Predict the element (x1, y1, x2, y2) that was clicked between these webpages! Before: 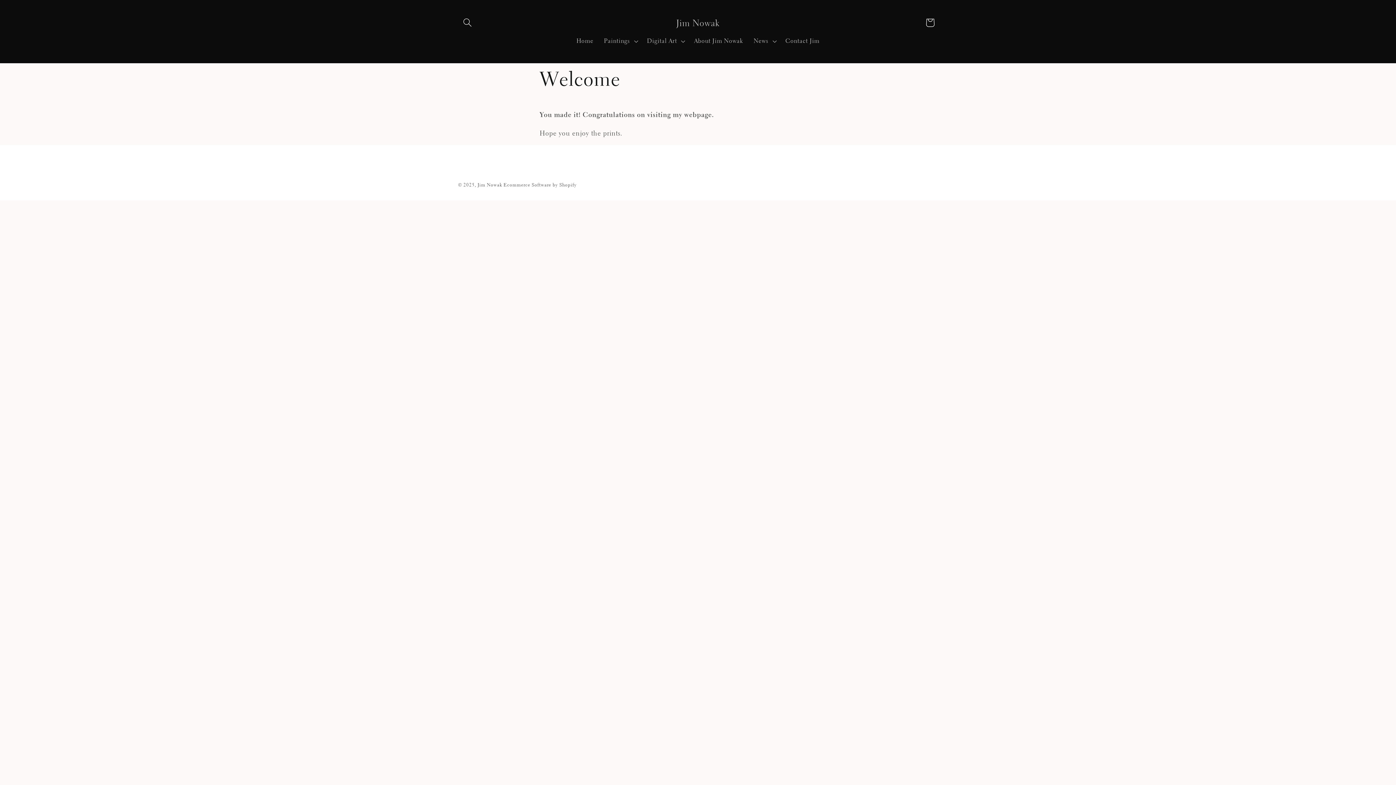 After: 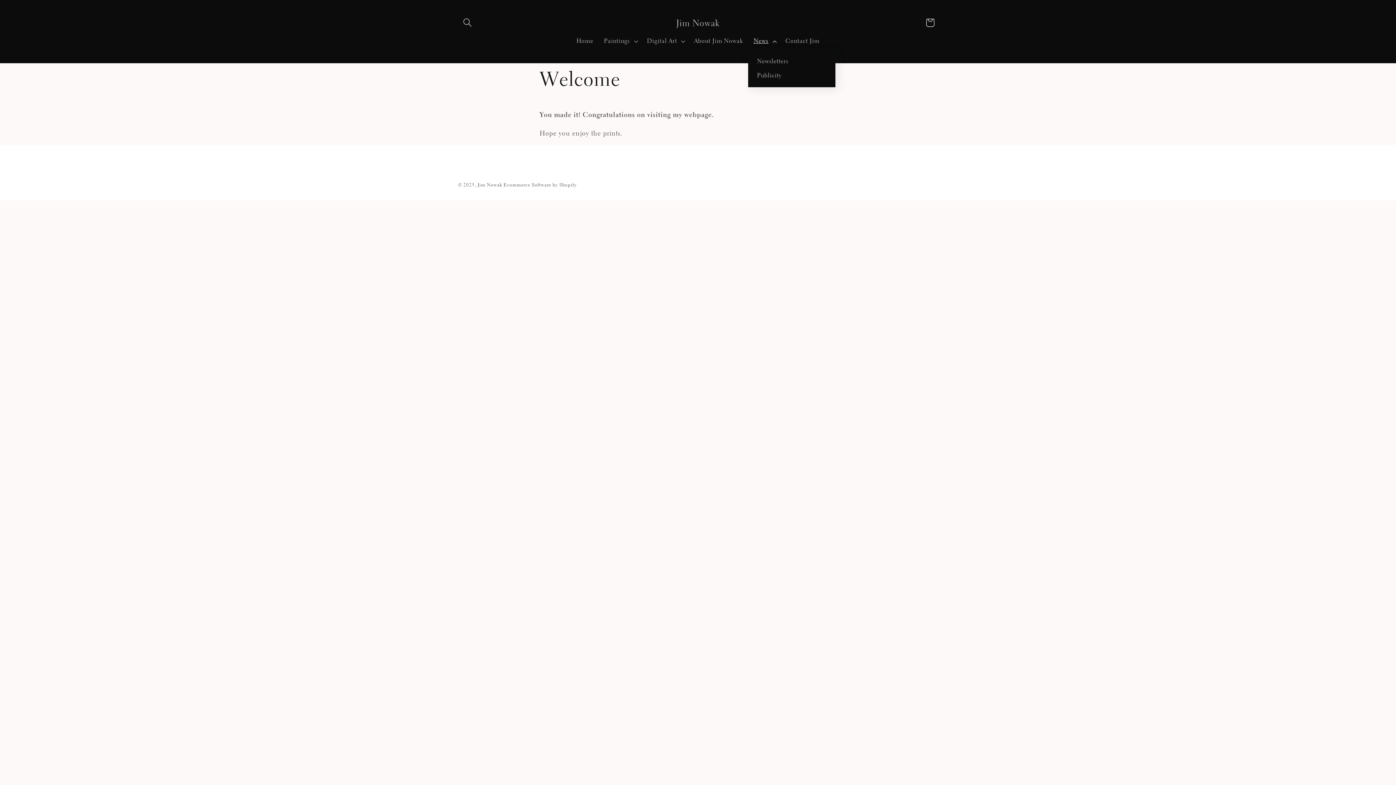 Action: label: News bbox: (748, 32, 780, 50)